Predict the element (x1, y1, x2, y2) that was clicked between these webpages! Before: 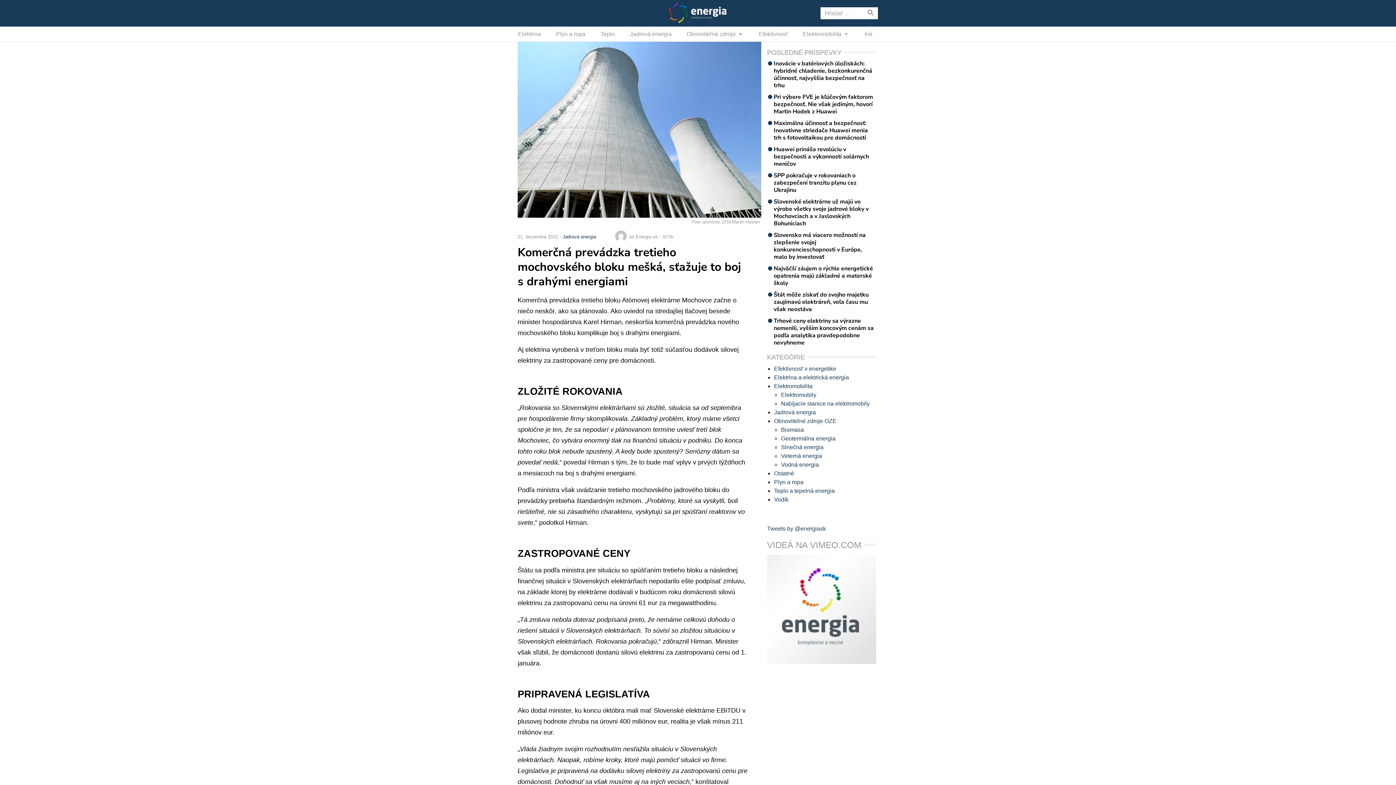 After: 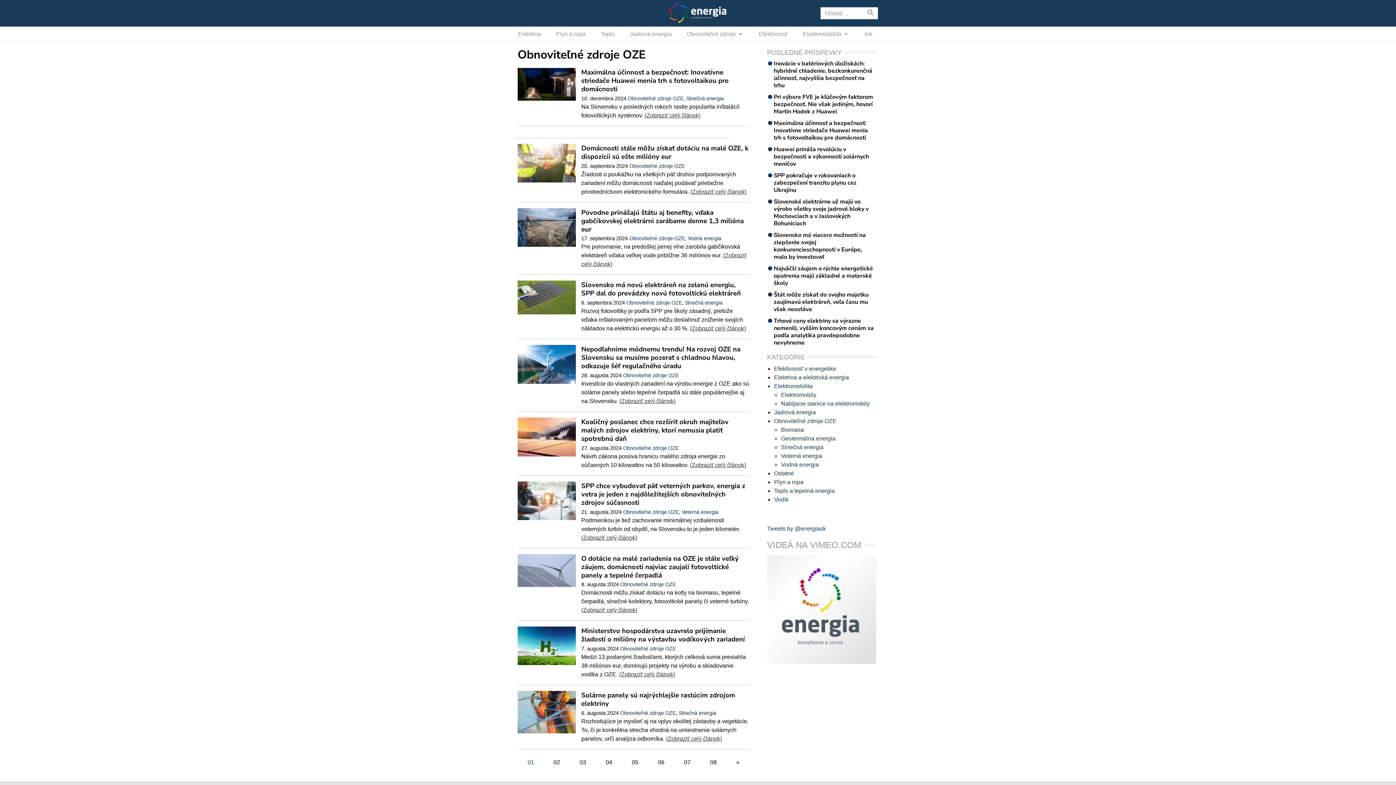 Action: label: Obnoviteľné zdroje OZE bbox: (774, 418, 836, 424)